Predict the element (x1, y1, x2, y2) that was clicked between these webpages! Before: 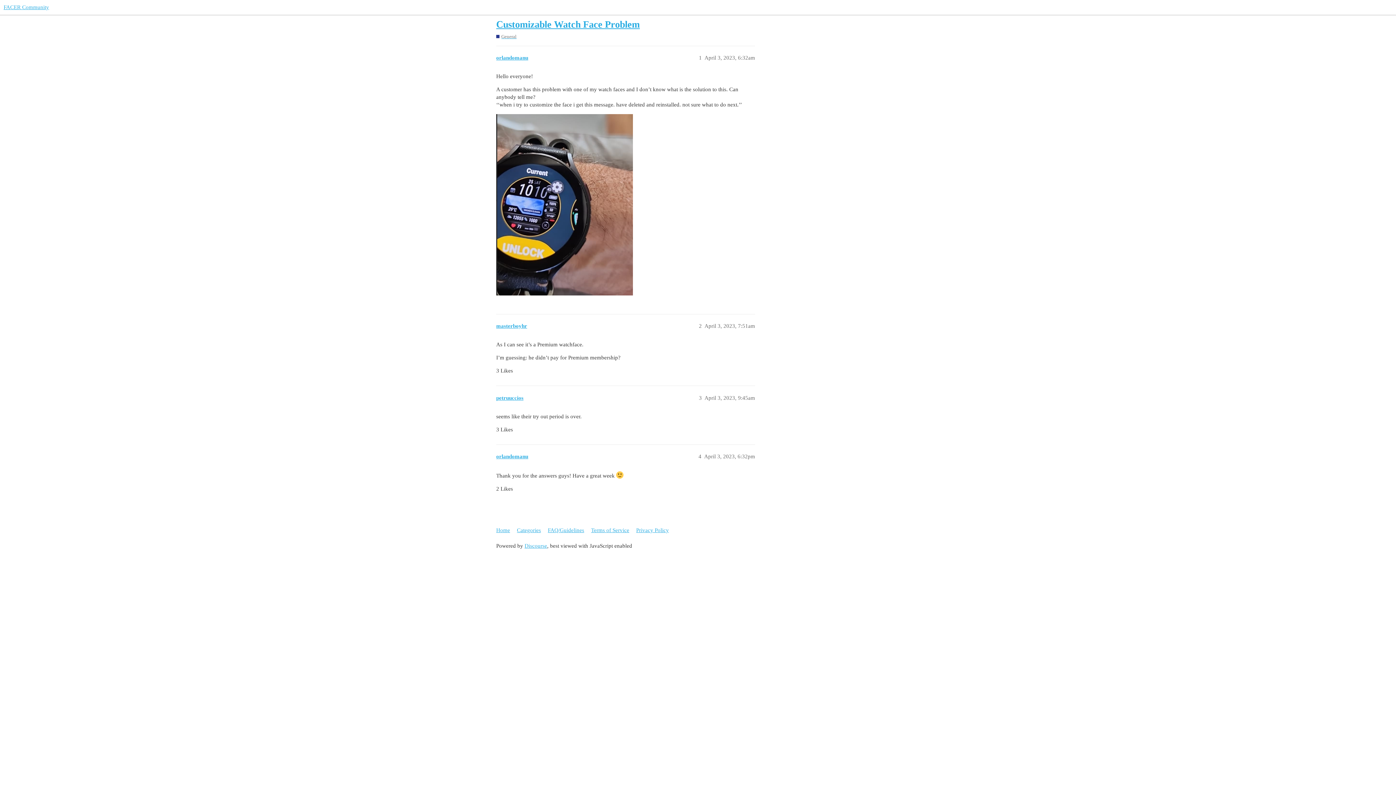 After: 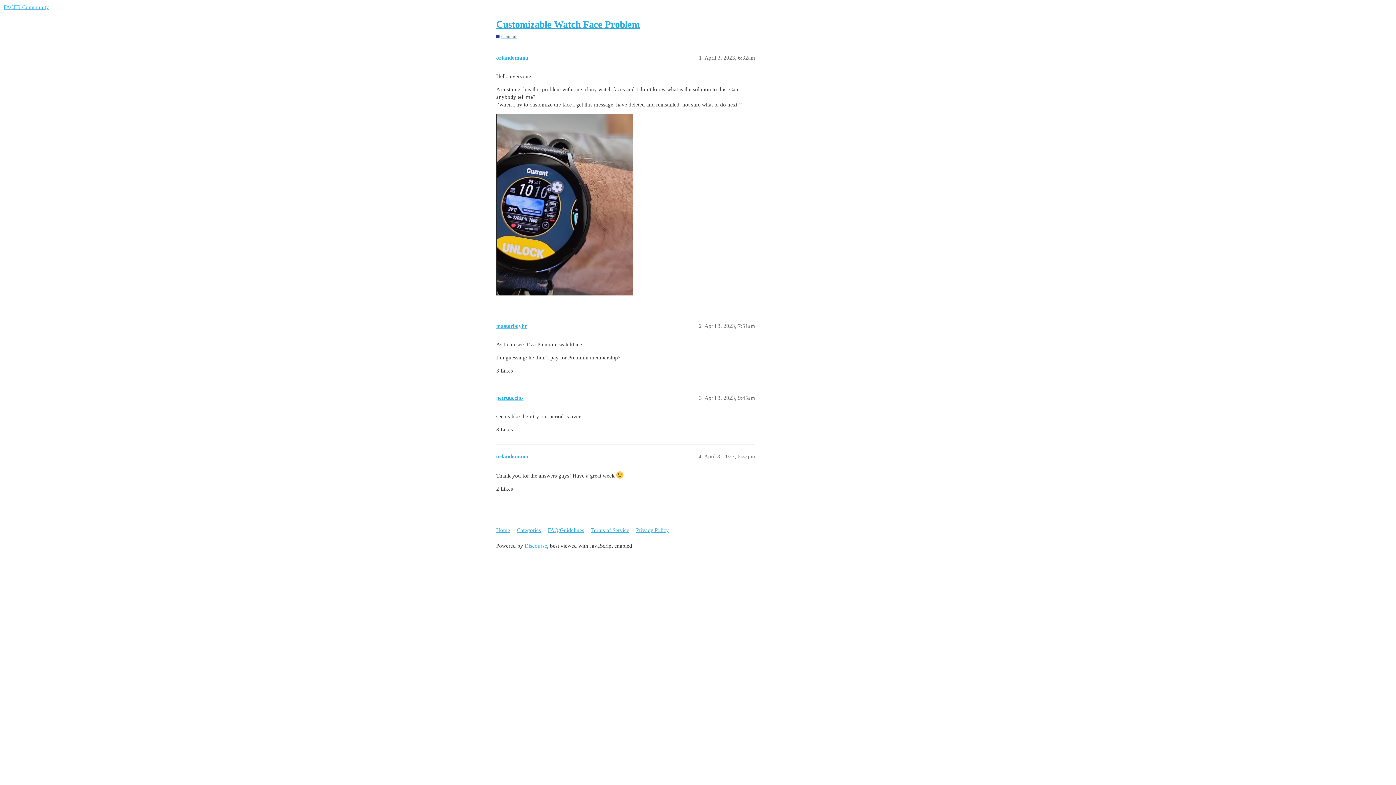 Action: bbox: (496, 19, 640, 29) label: Customizable Watch Face Problem